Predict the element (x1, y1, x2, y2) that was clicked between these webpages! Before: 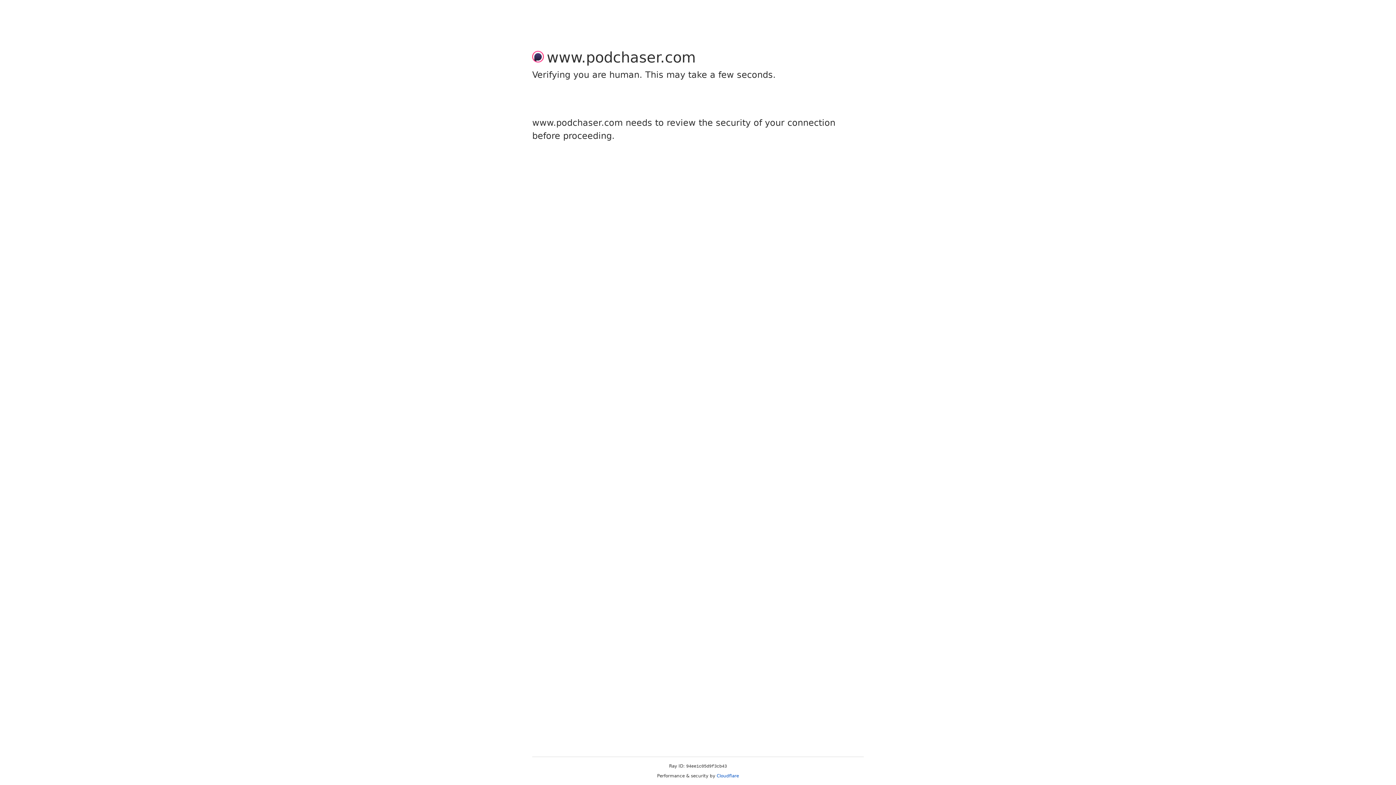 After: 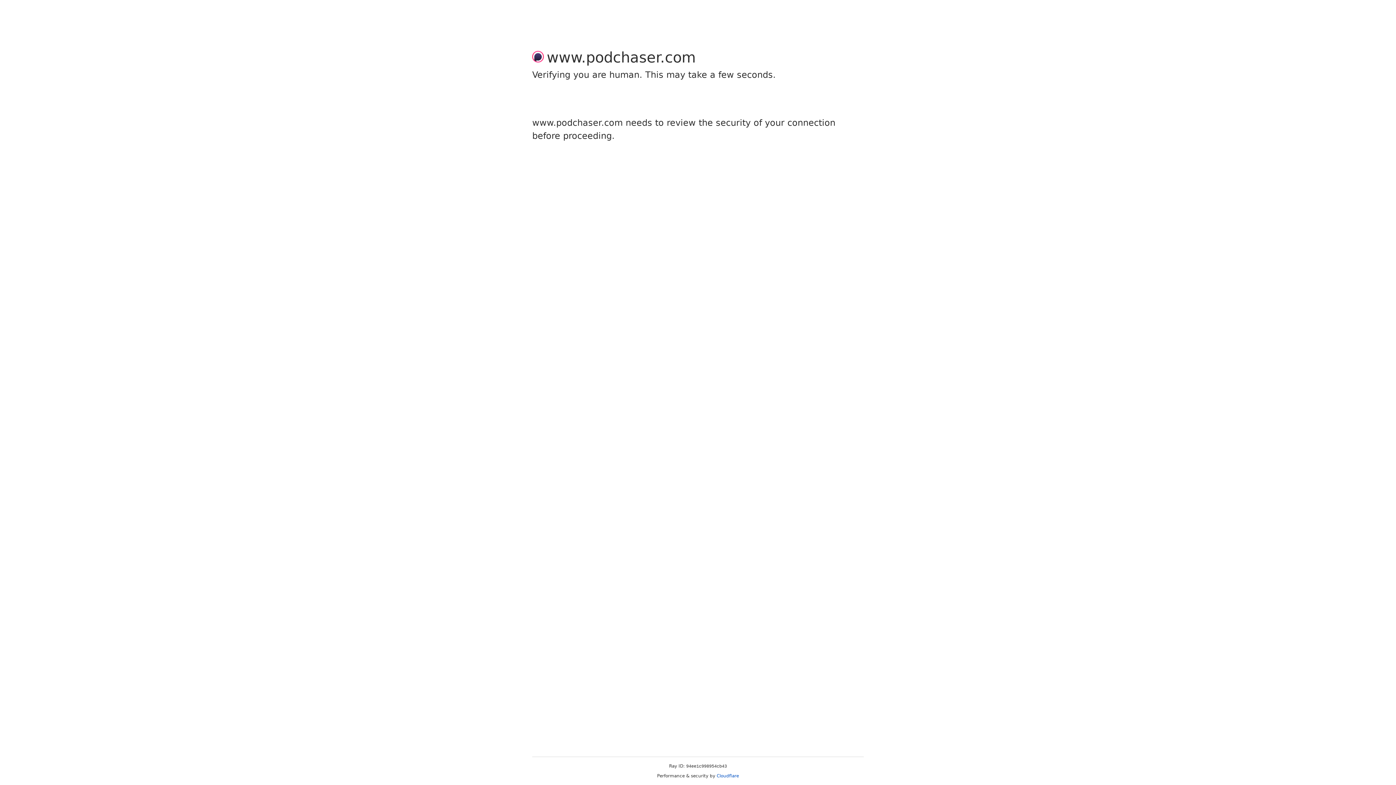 Action: bbox: (716, 773, 739, 778) label: Cloudflare